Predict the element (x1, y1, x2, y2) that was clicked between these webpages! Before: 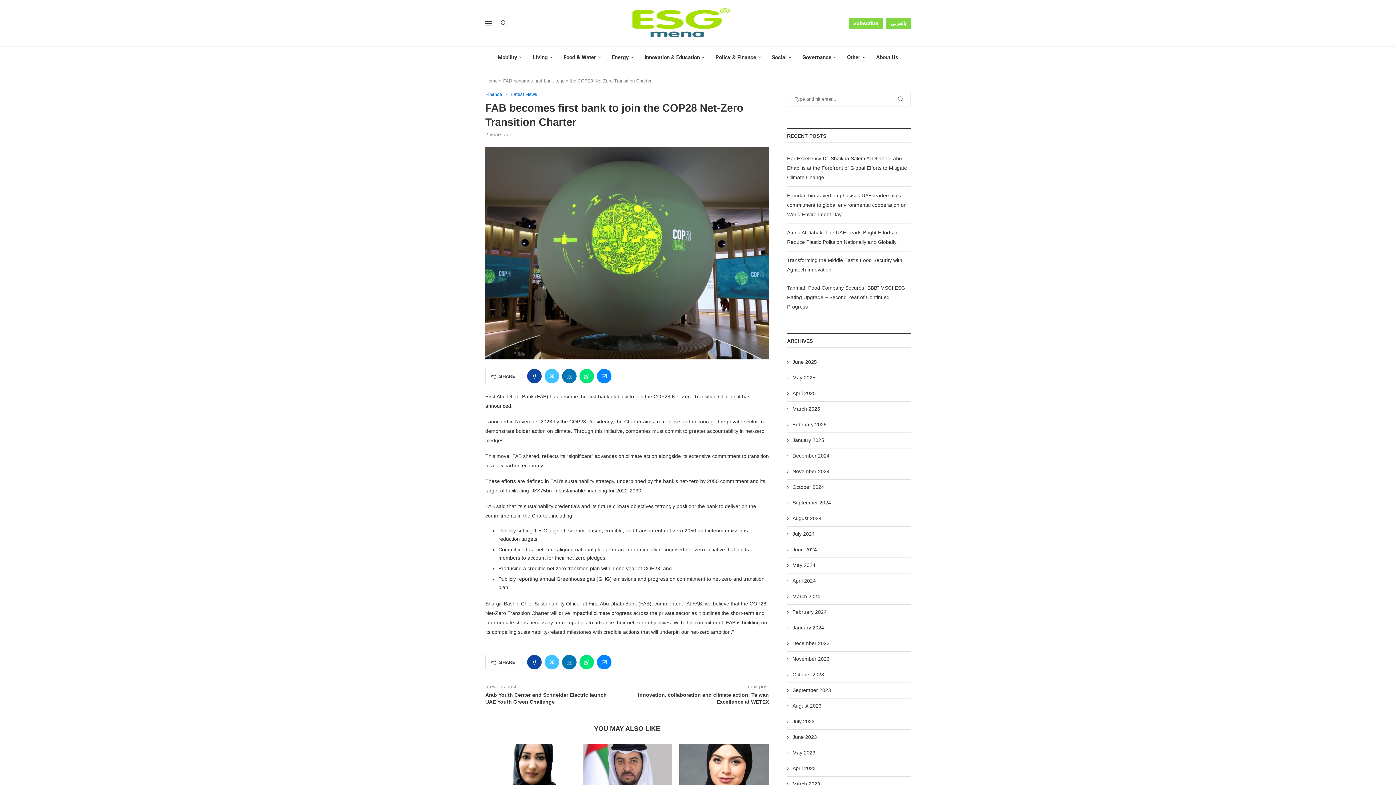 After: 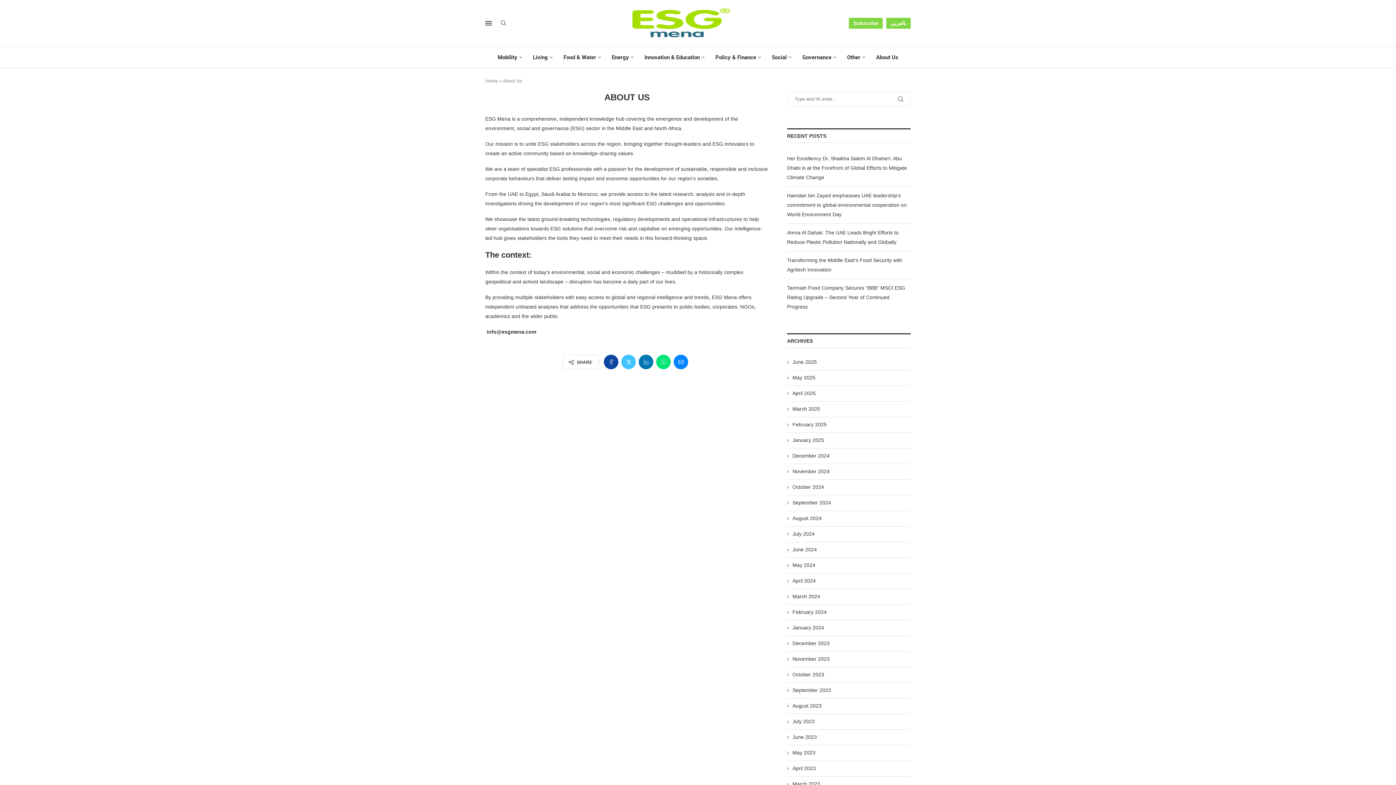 Action: label: About Us bbox: (876, 46, 898, 68)